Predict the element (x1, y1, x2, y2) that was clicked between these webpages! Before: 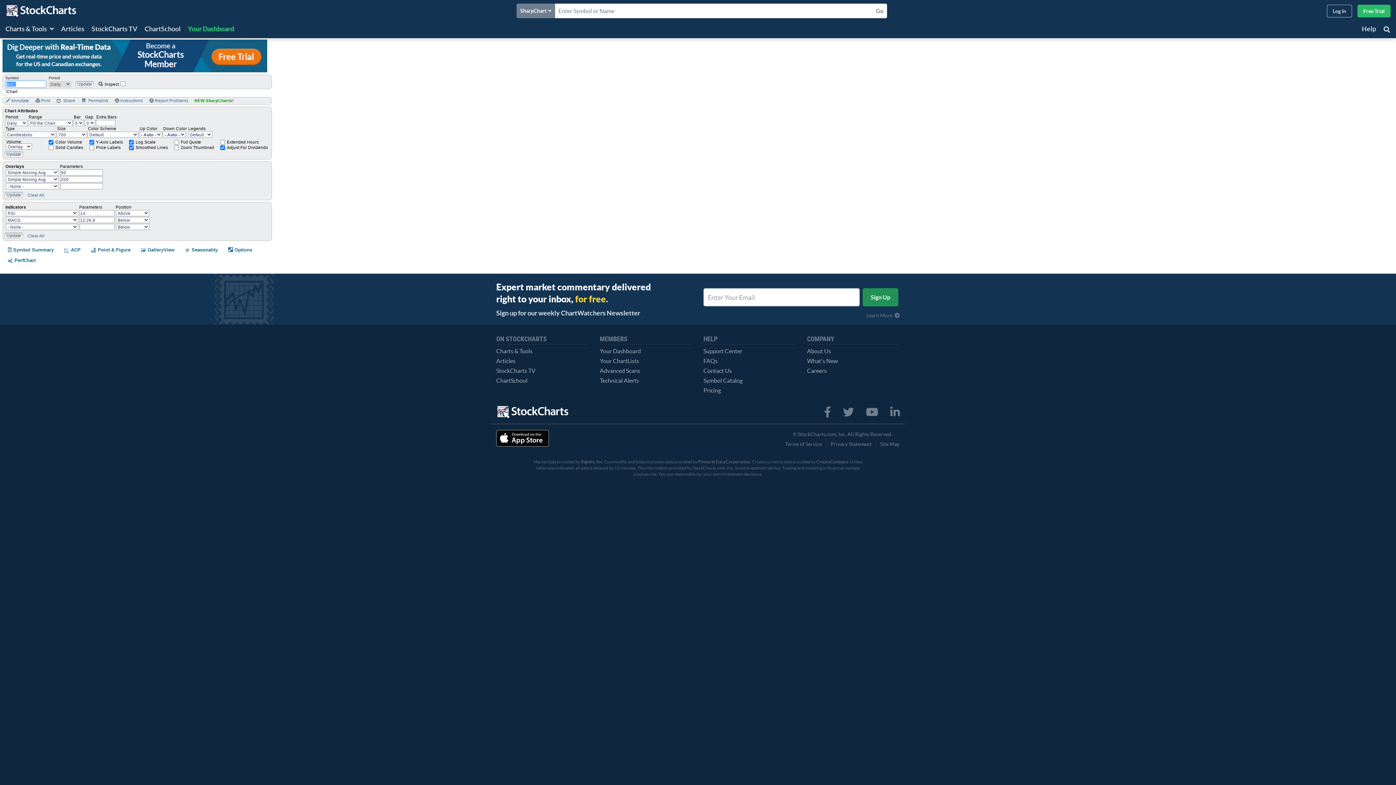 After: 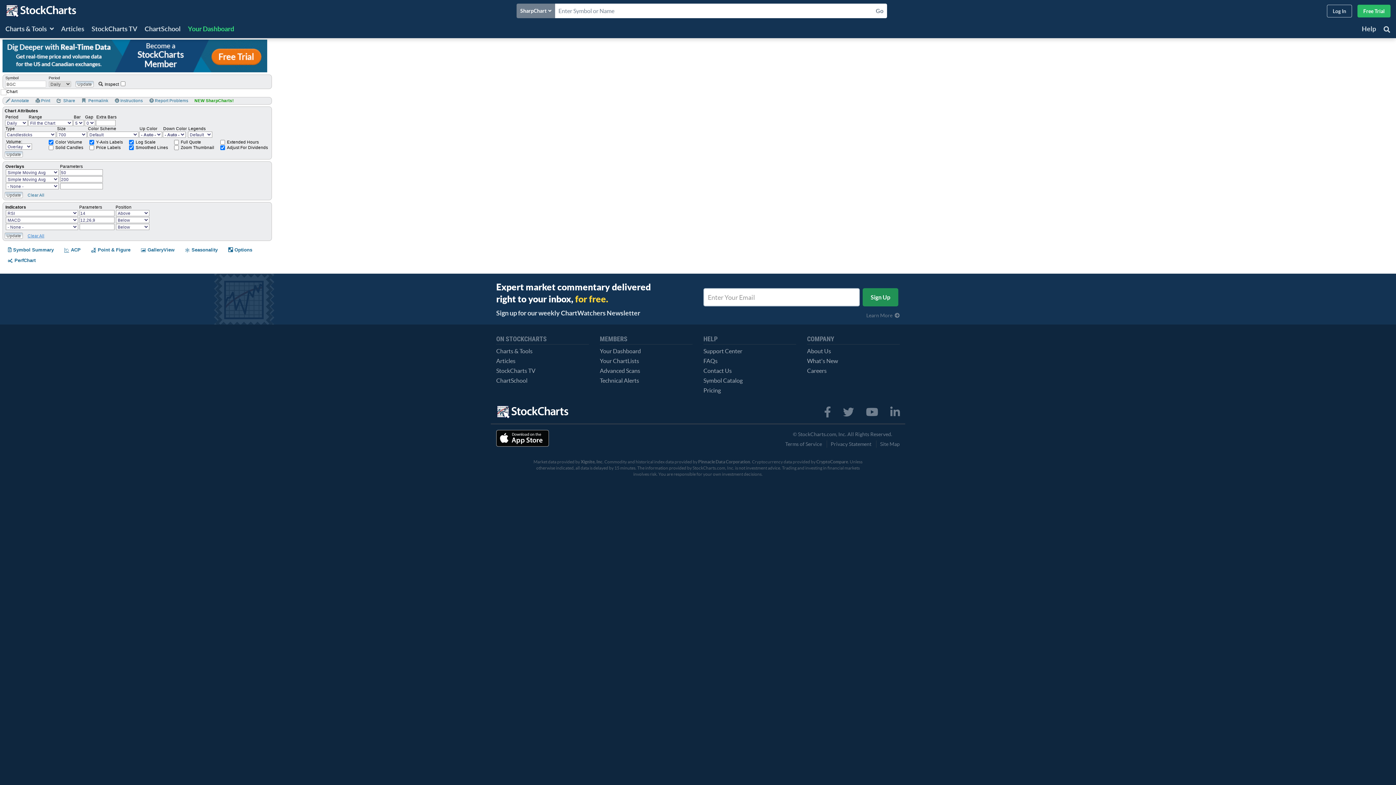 Action: label: Clear All bbox: (27, 233, 44, 238)